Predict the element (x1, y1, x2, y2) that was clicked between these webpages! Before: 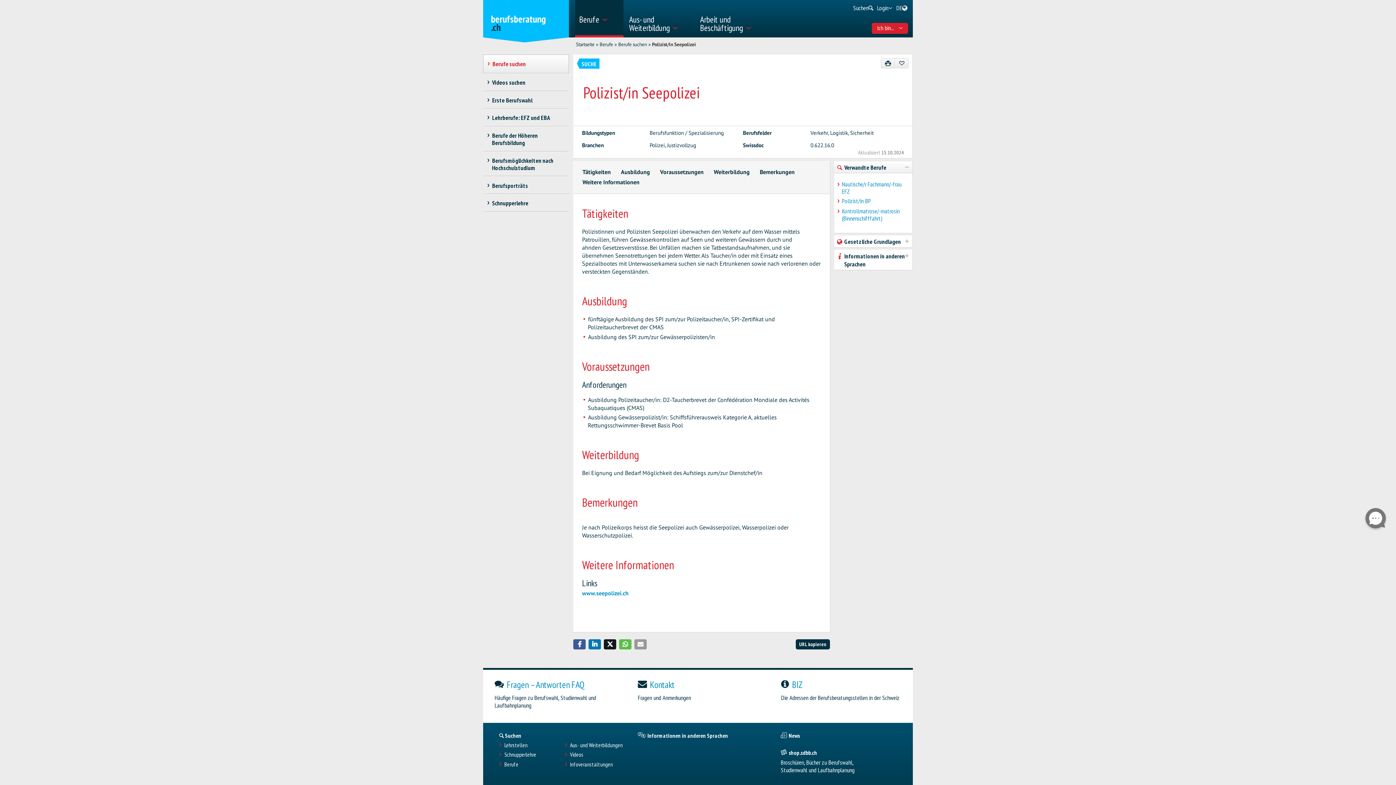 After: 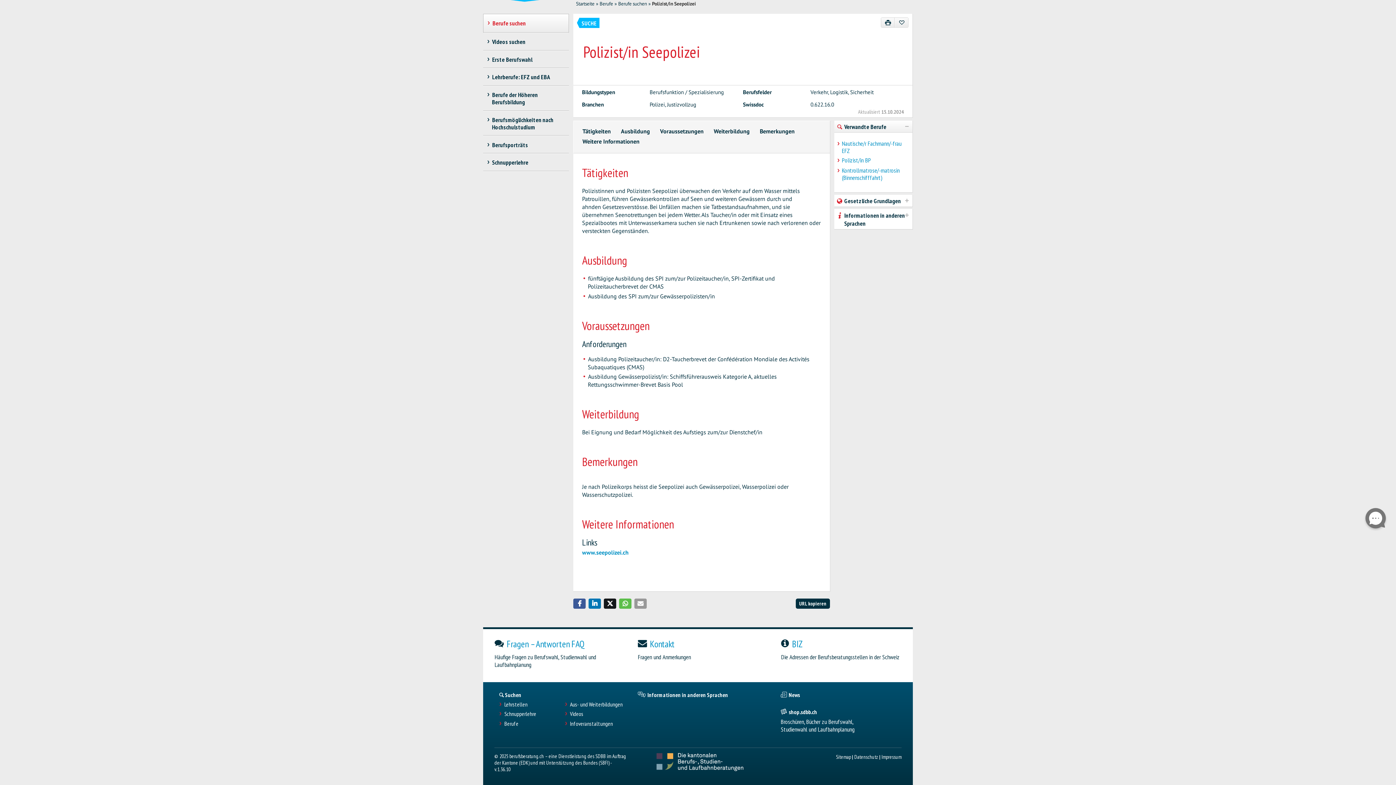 Action: bbox: (760, 167, 794, 176) label: Bemerkungen